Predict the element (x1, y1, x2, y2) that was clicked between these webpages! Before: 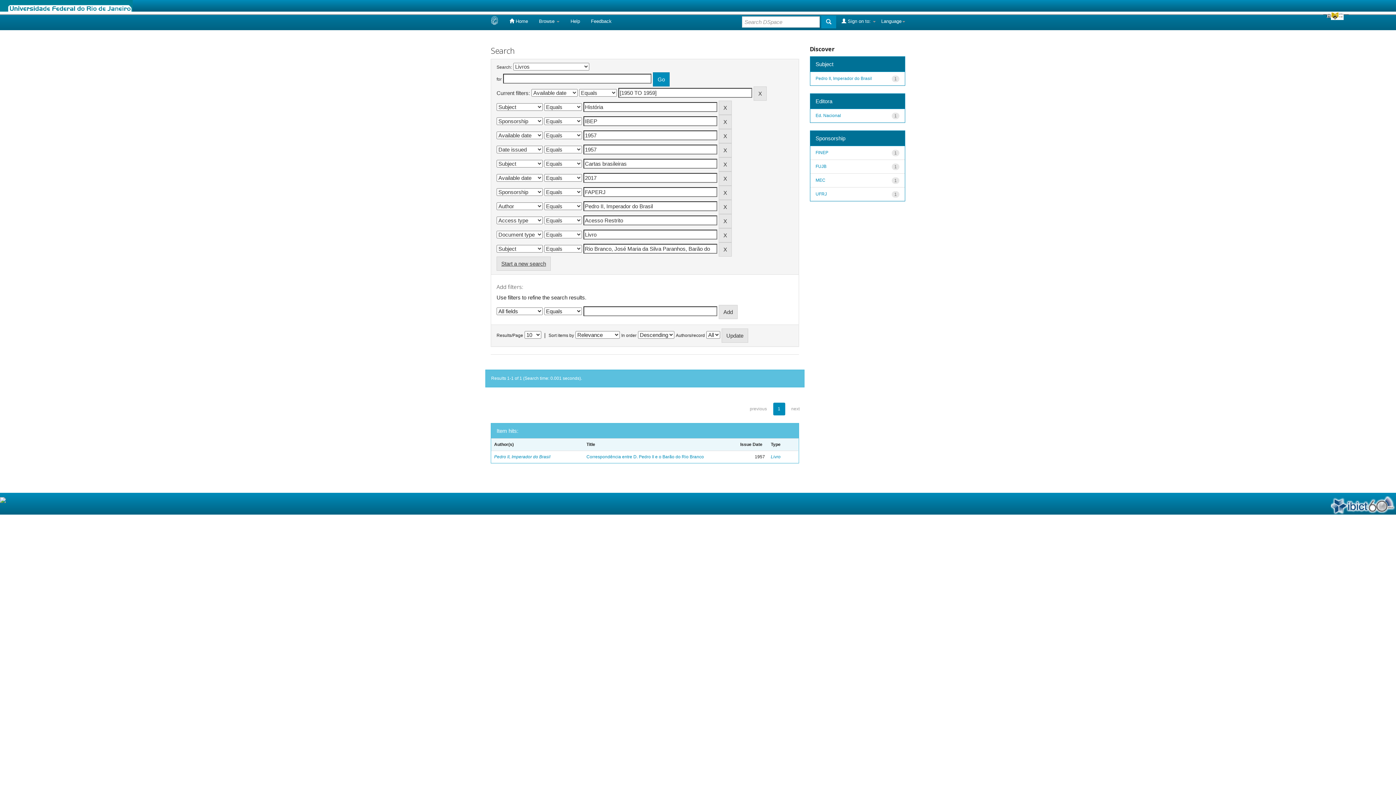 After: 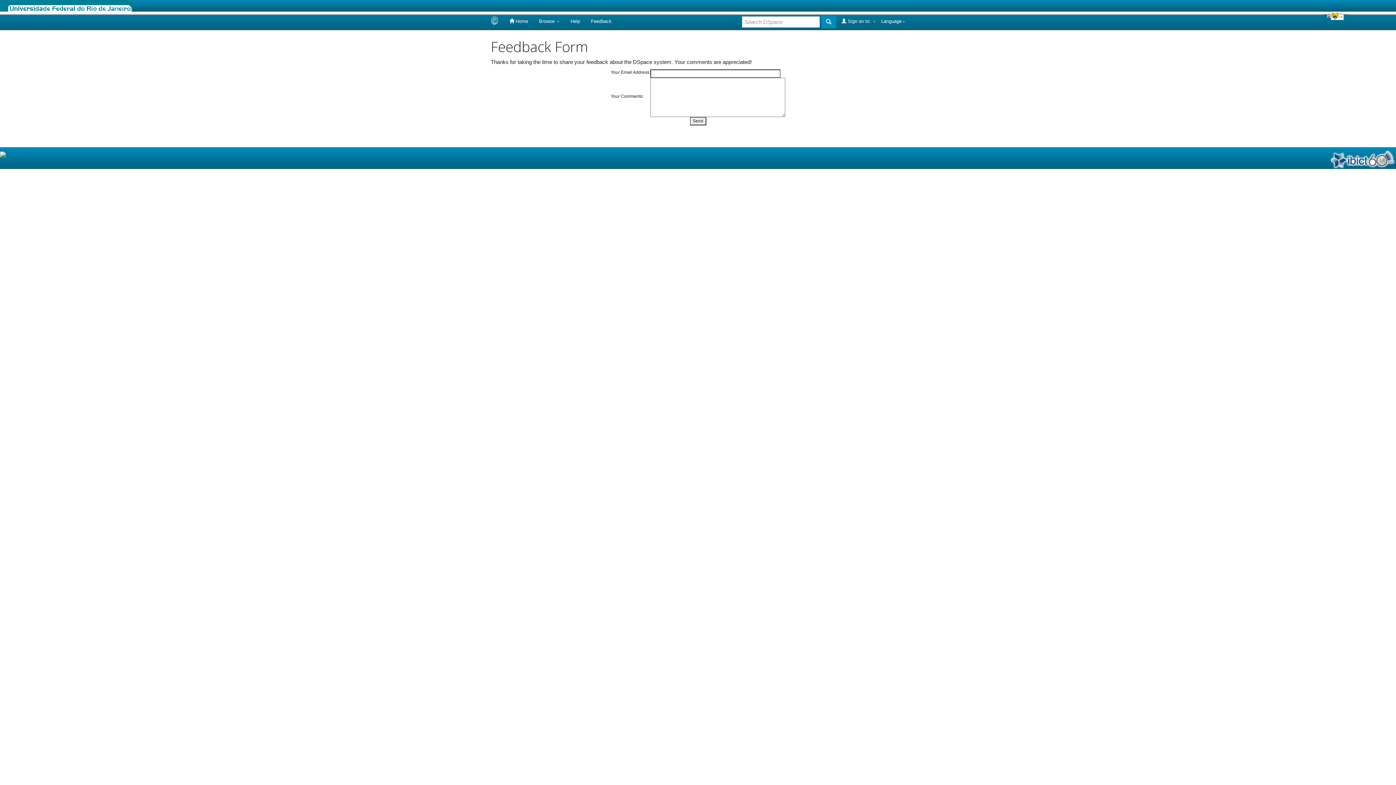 Action: bbox: (585, 13, 617, 29) label: Feedback